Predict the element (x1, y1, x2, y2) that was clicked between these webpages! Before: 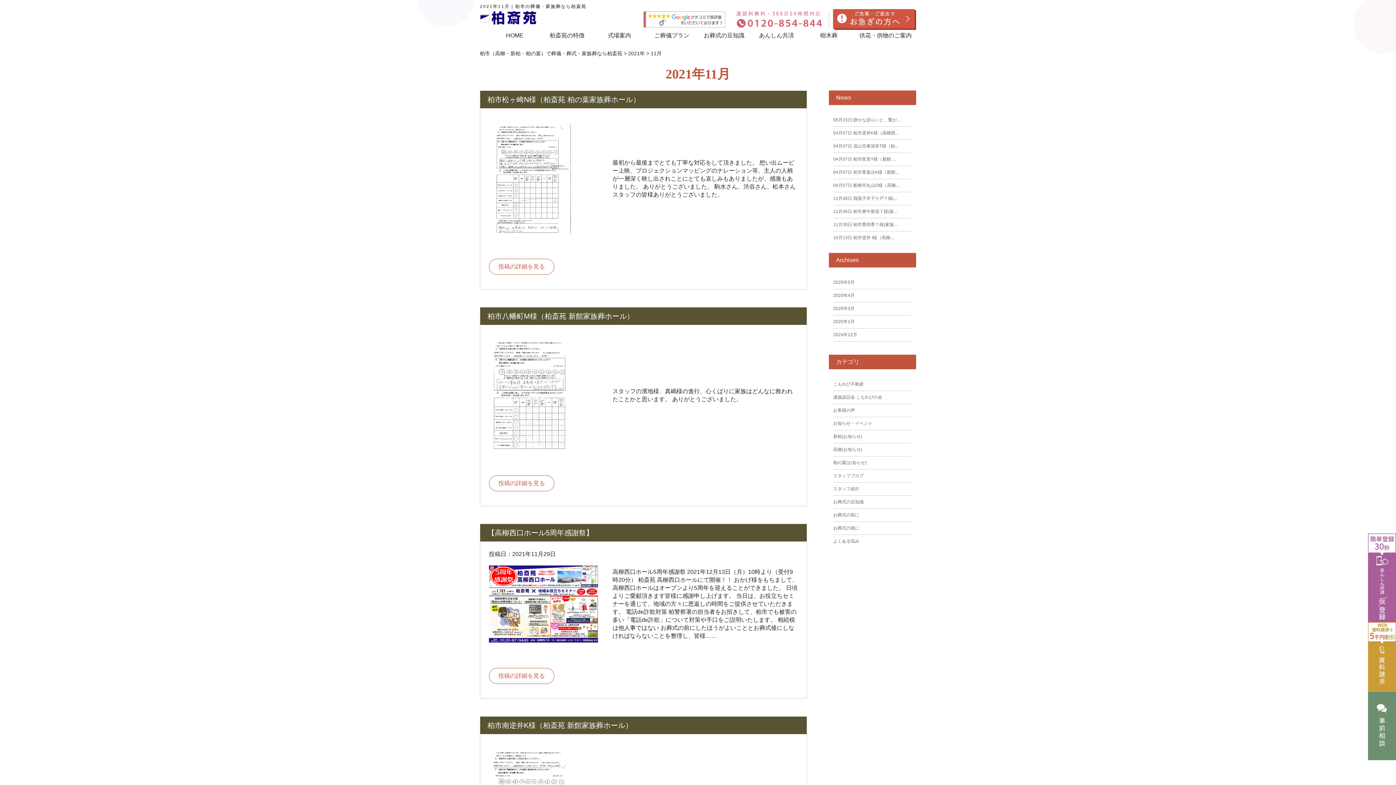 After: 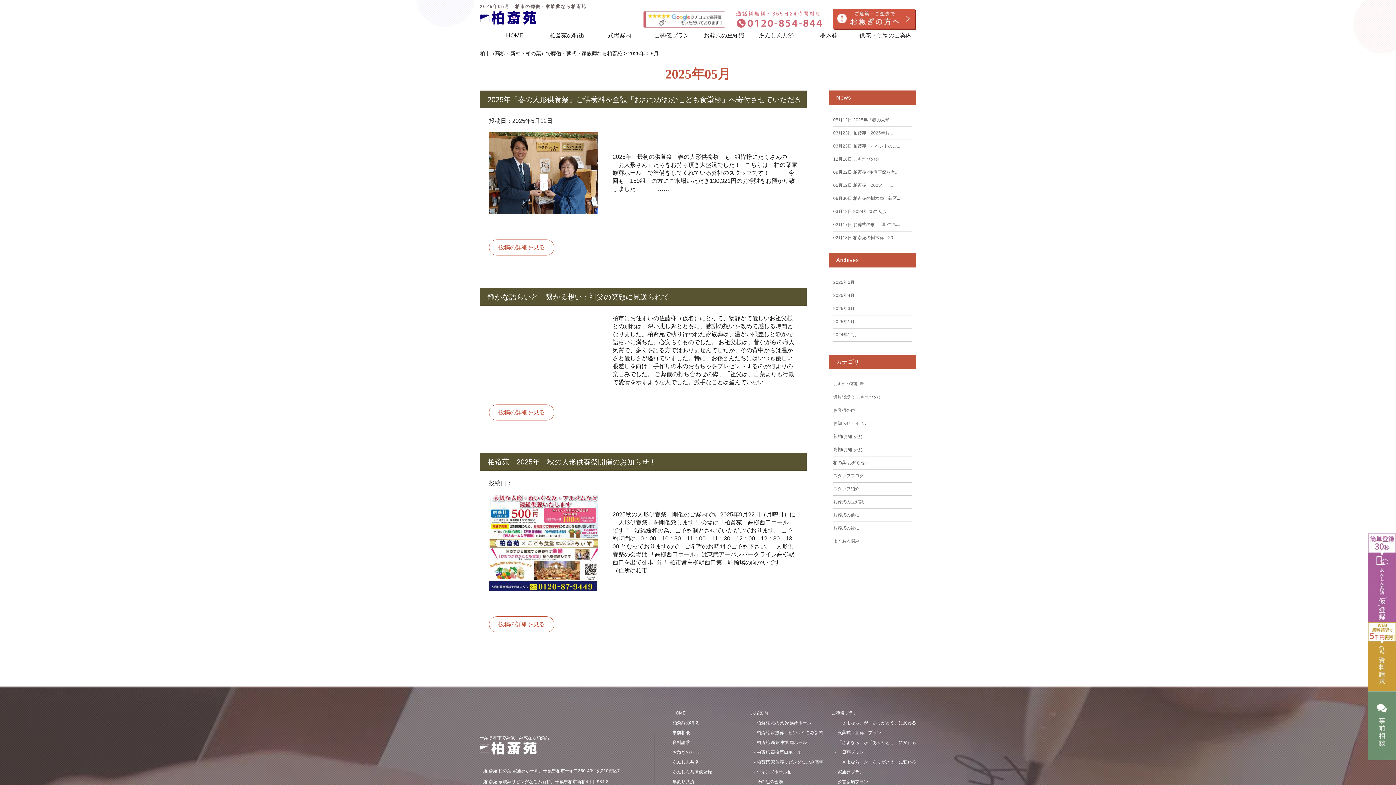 Action: label: 2025年5月 bbox: (833, 276, 912, 288)